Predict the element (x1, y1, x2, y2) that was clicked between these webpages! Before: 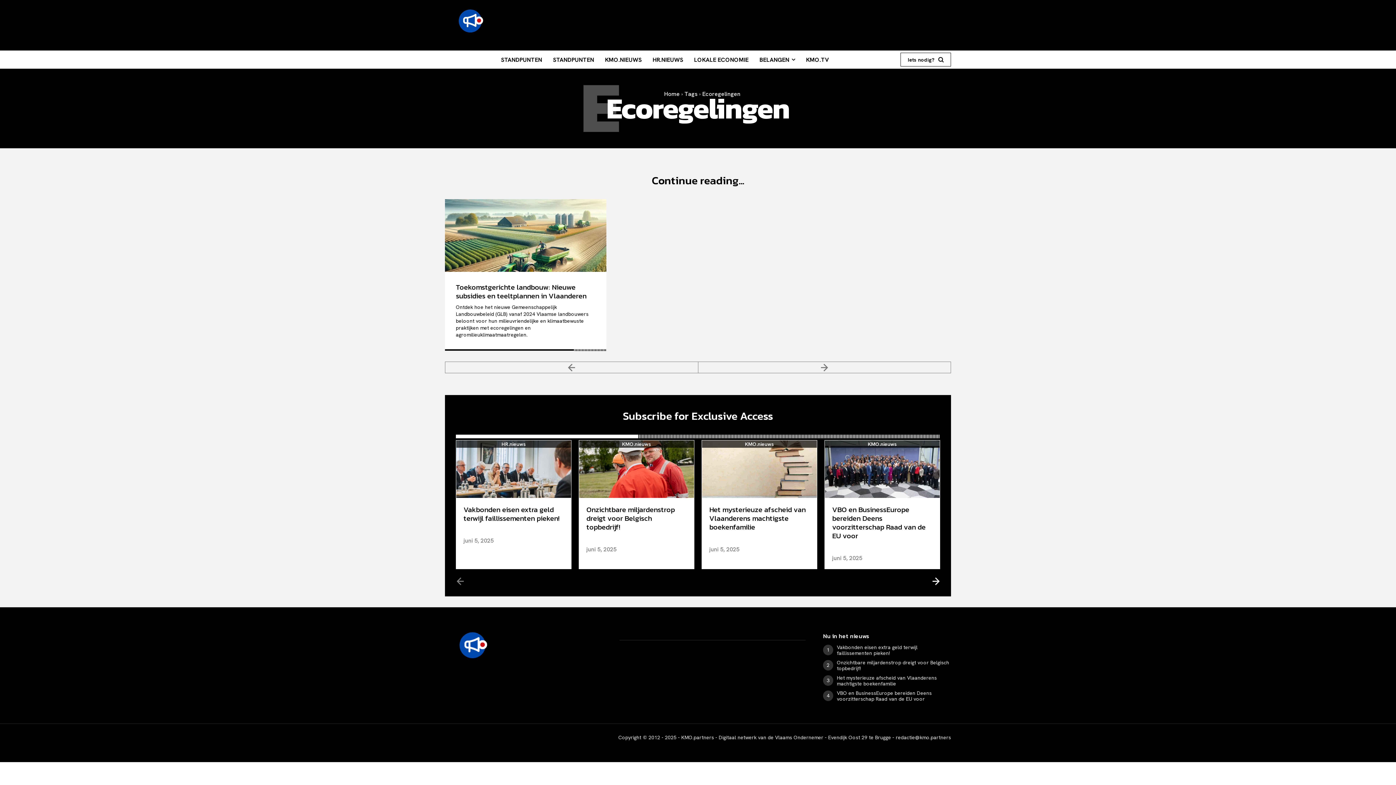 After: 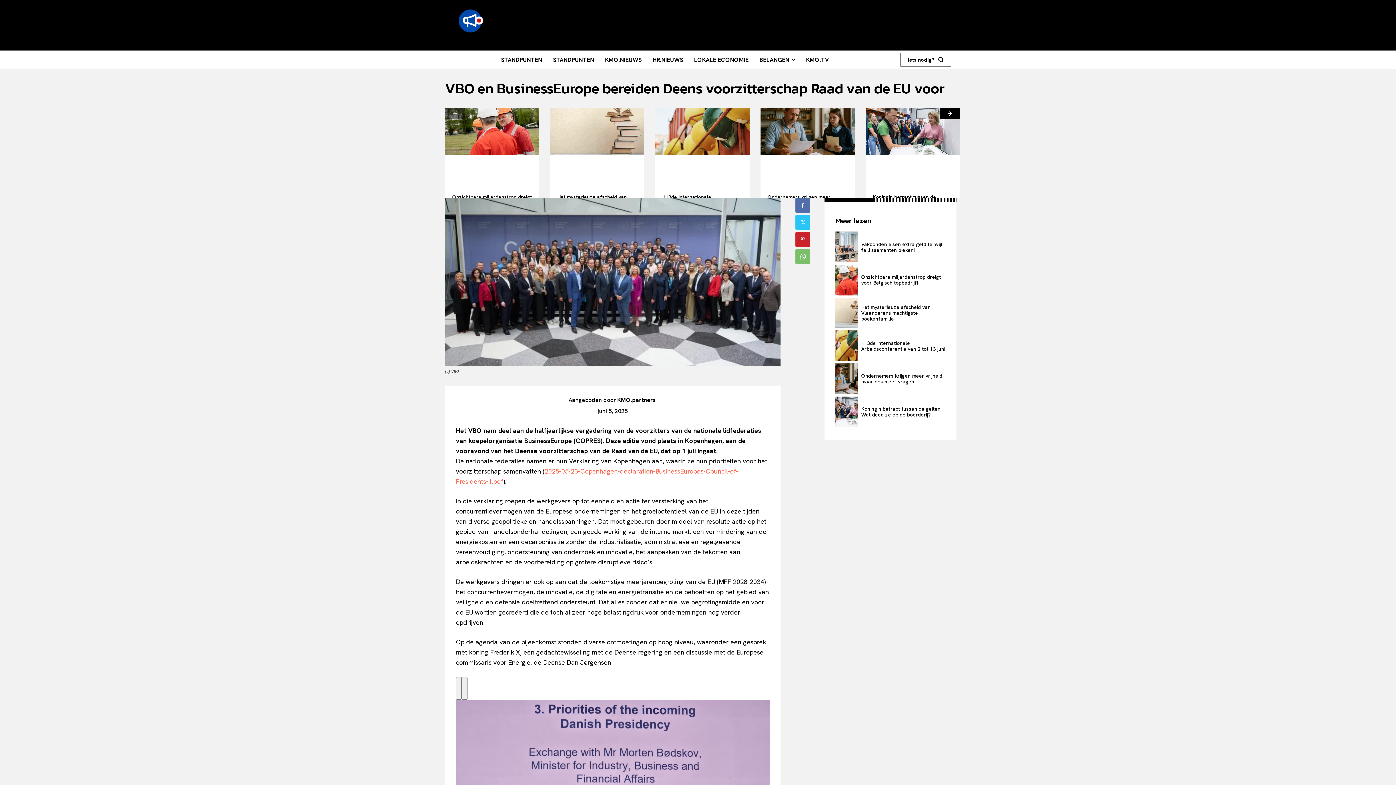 Action: bbox: (825, 440, 940, 498)